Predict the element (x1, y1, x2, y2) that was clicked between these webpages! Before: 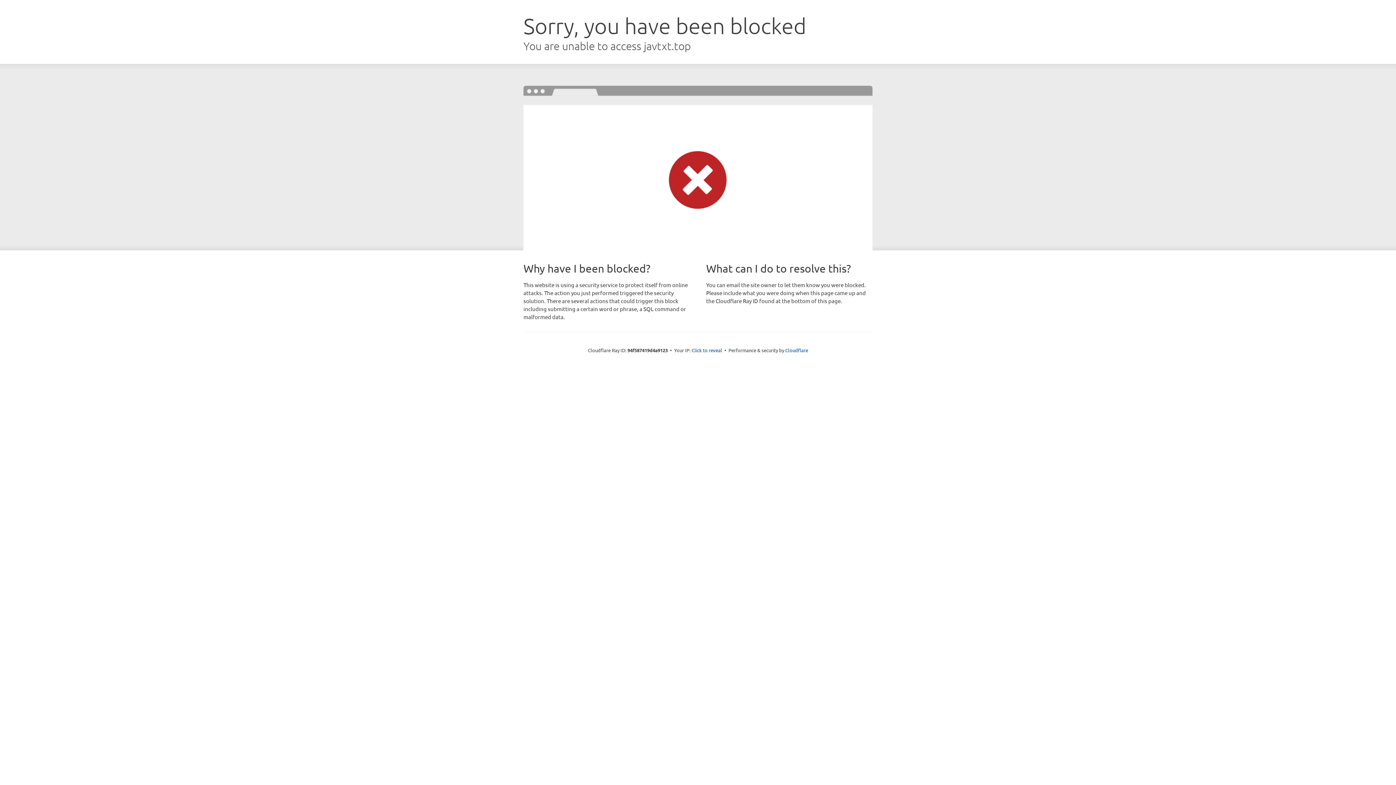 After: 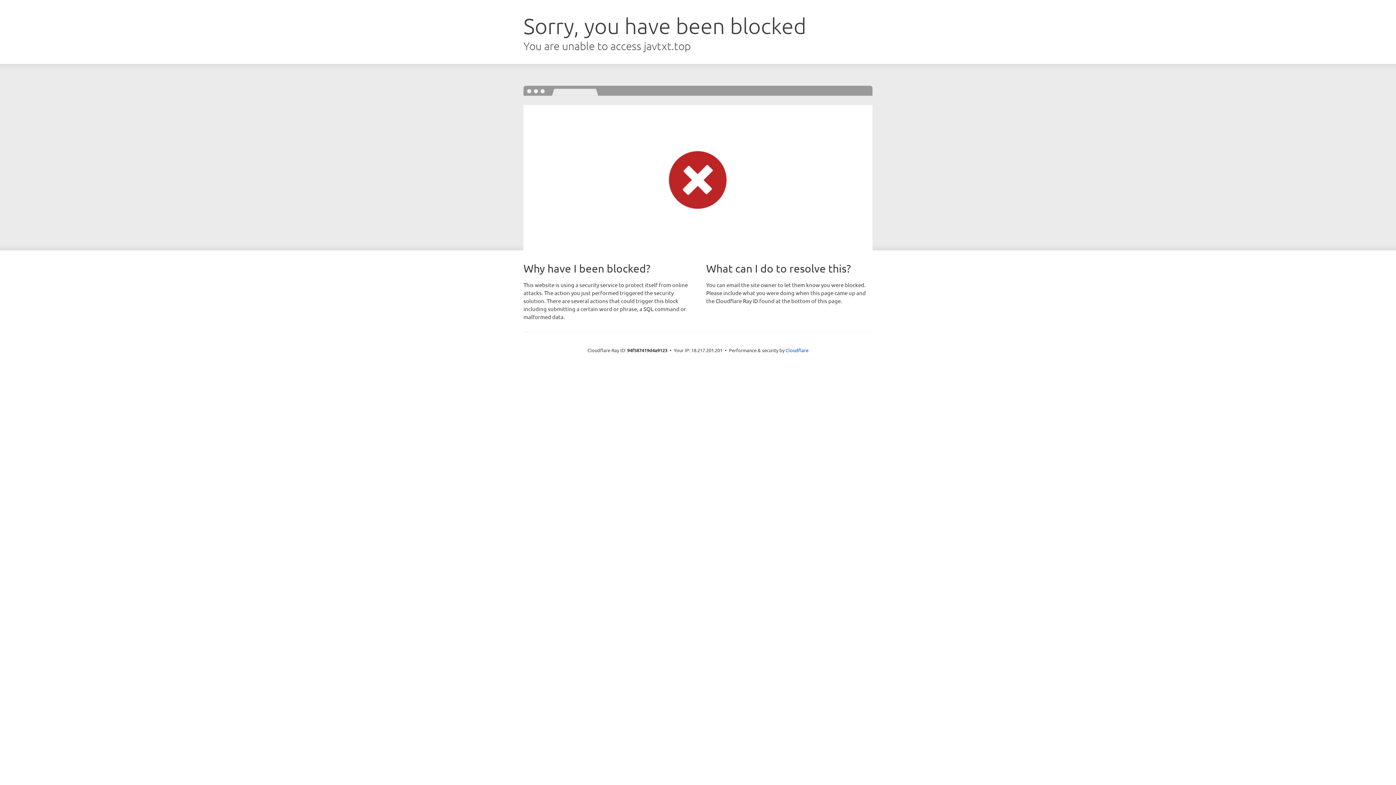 Action: label: Click to reveal bbox: (691, 346, 722, 353)